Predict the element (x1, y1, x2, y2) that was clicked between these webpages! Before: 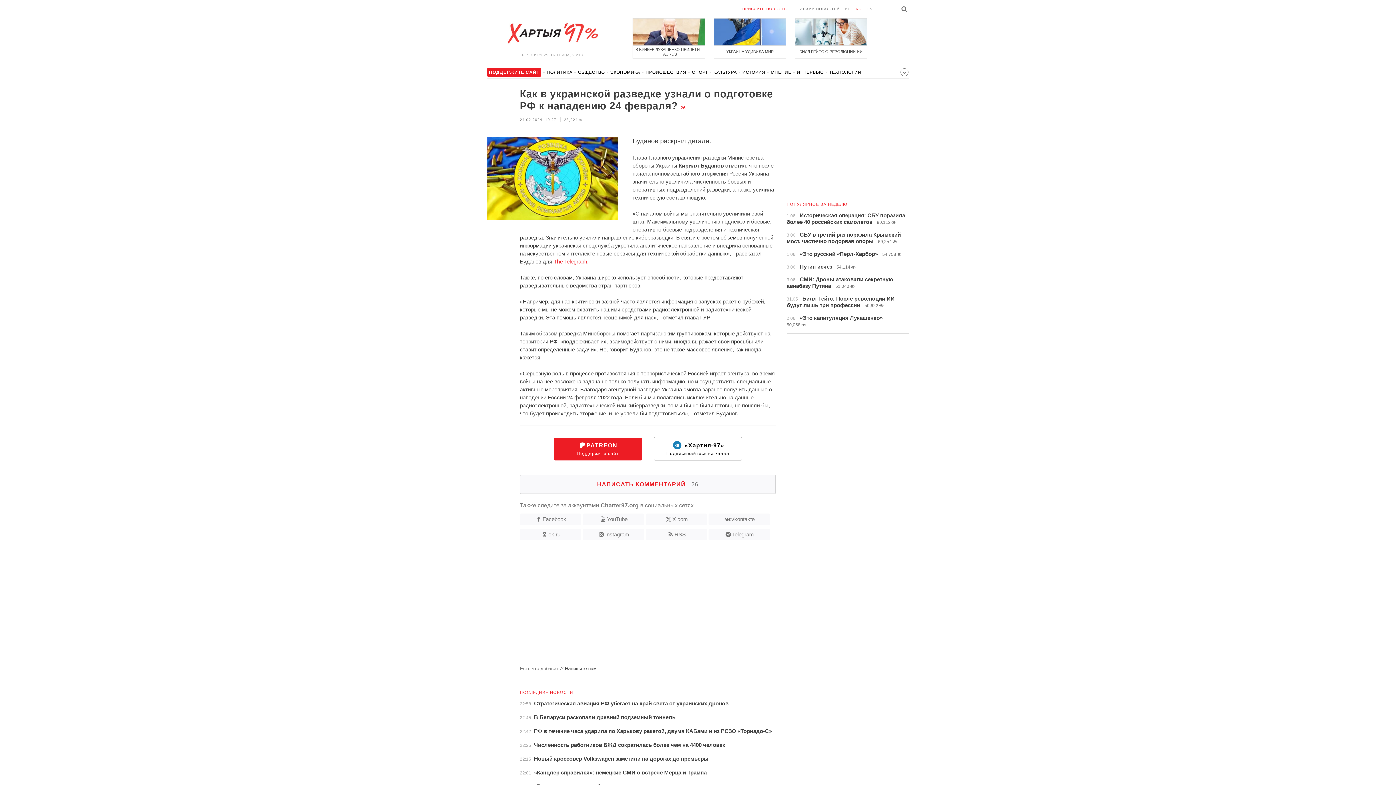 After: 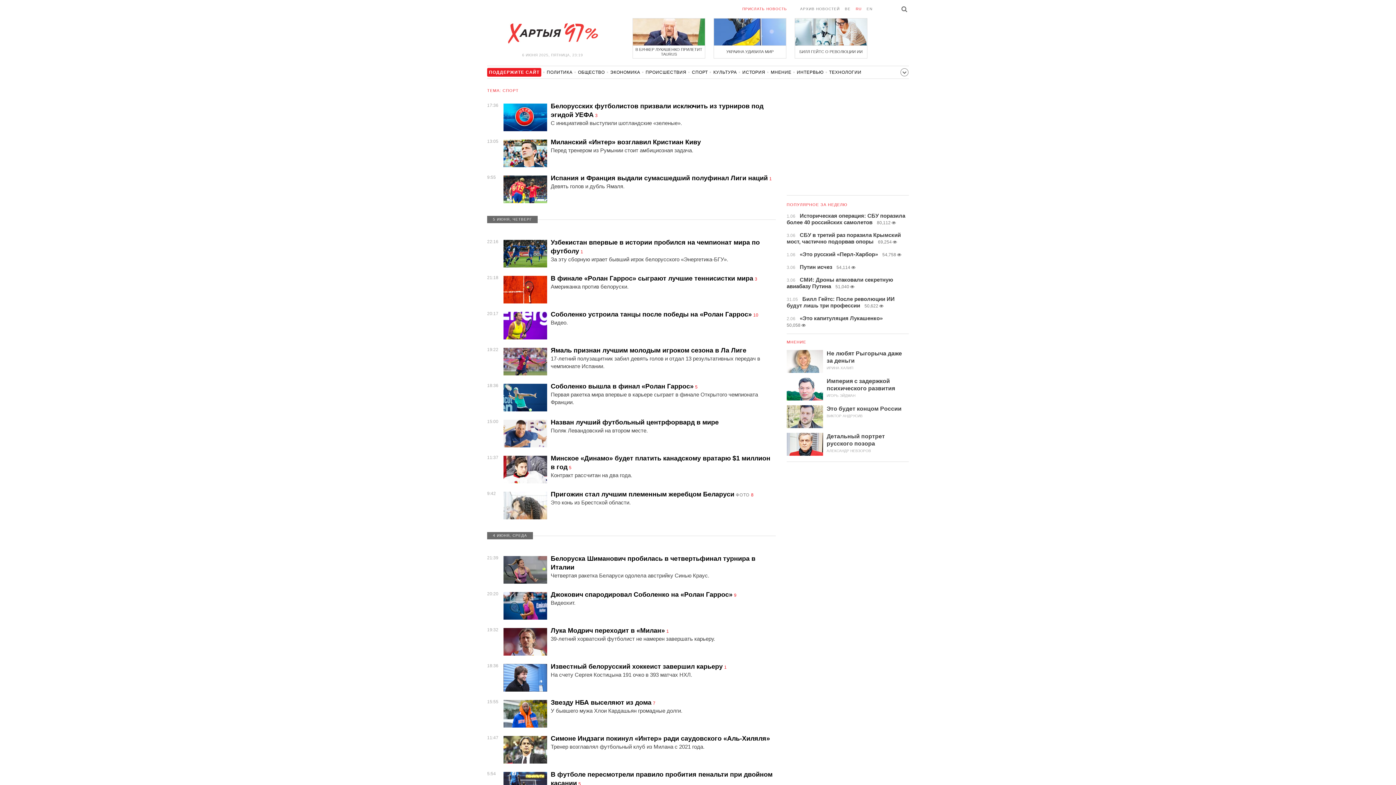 Action: label: СПОРТ bbox: (692, 69, 708, 78)